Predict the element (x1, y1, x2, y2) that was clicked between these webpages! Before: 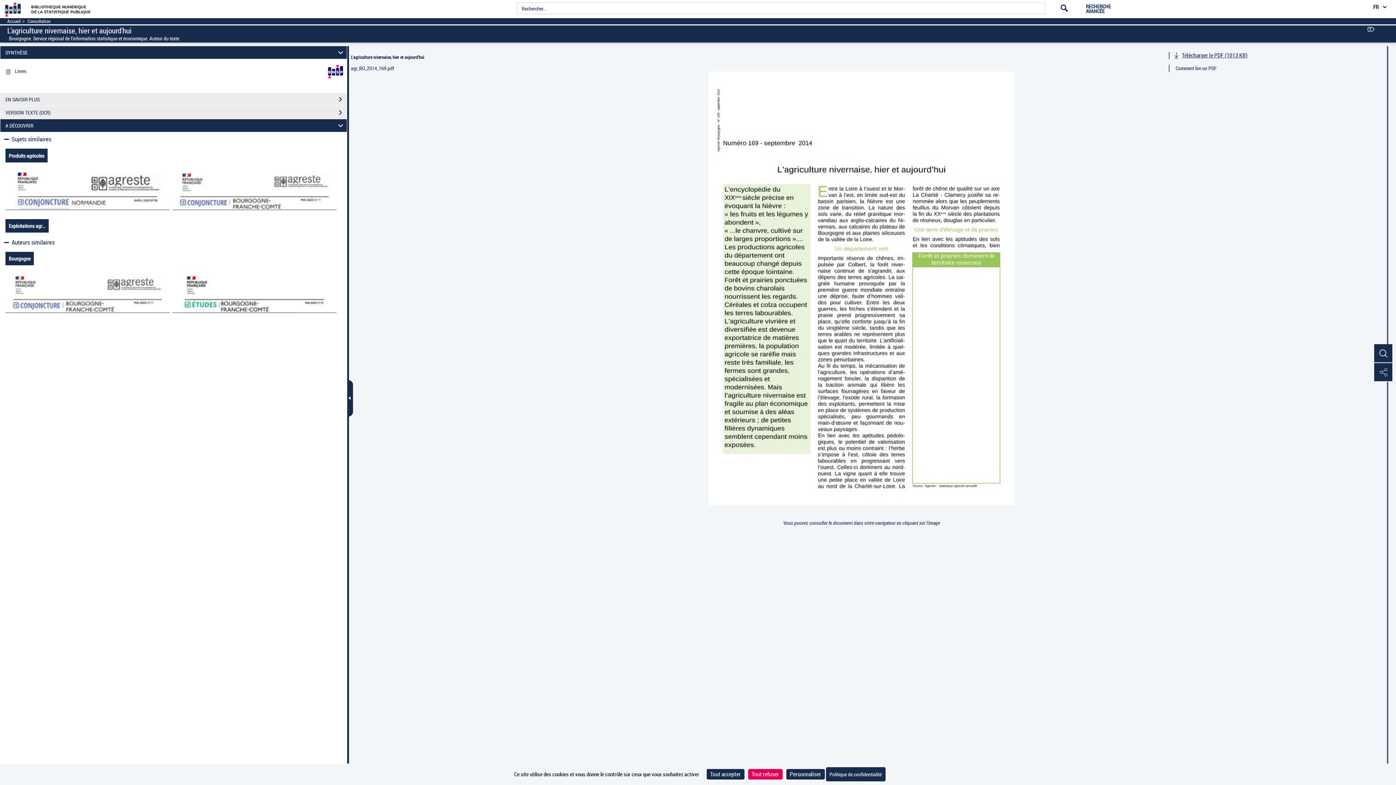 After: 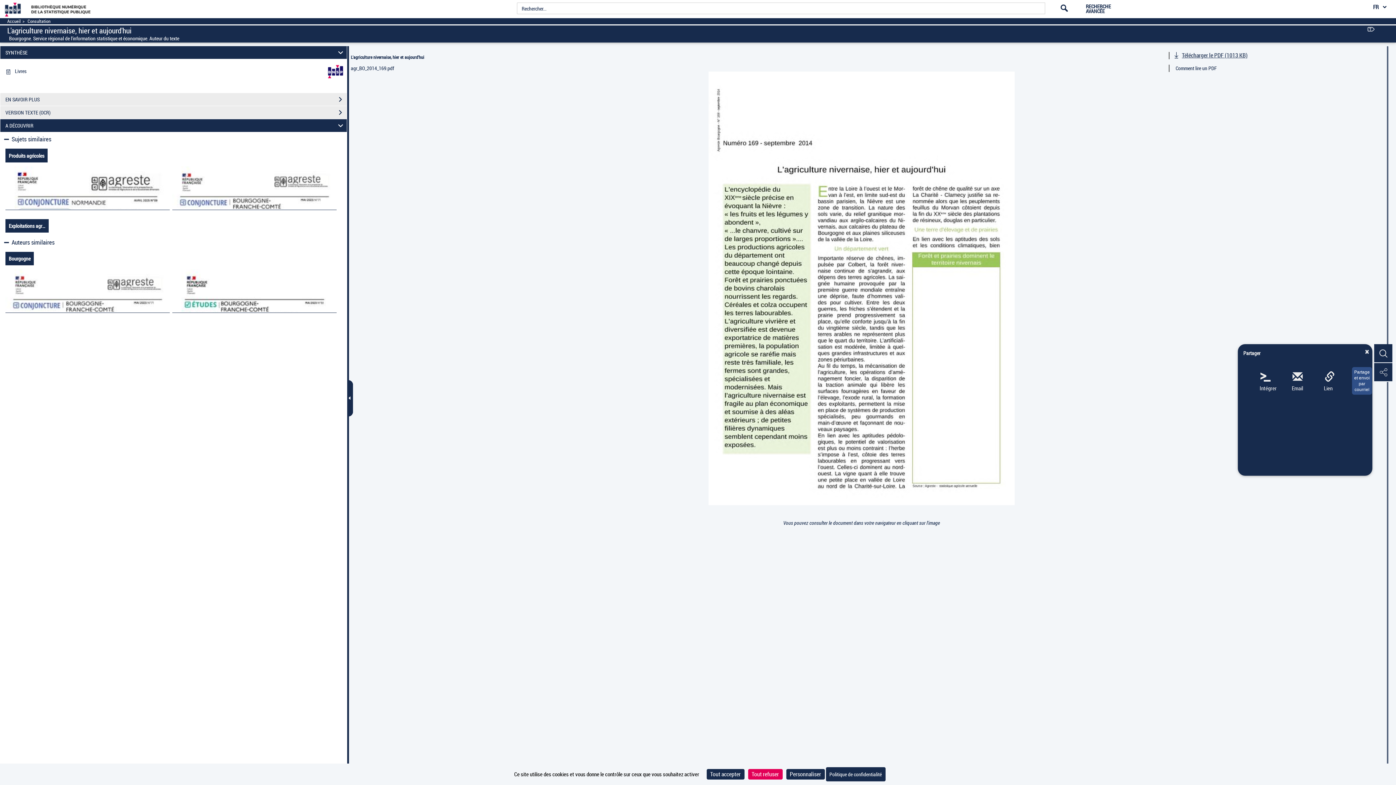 Action: bbox: (1374, 363, 1392, 382) label: Partage et envoi par courriel